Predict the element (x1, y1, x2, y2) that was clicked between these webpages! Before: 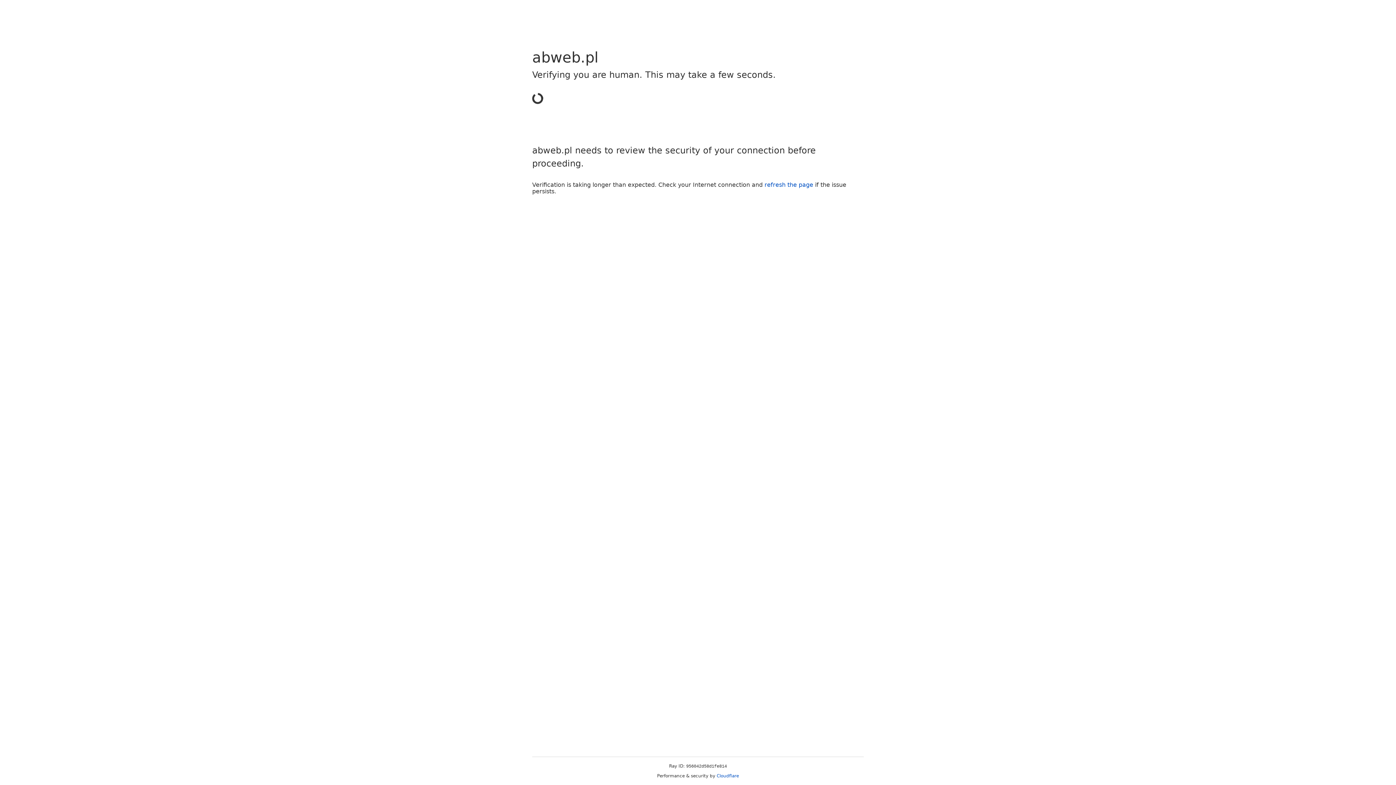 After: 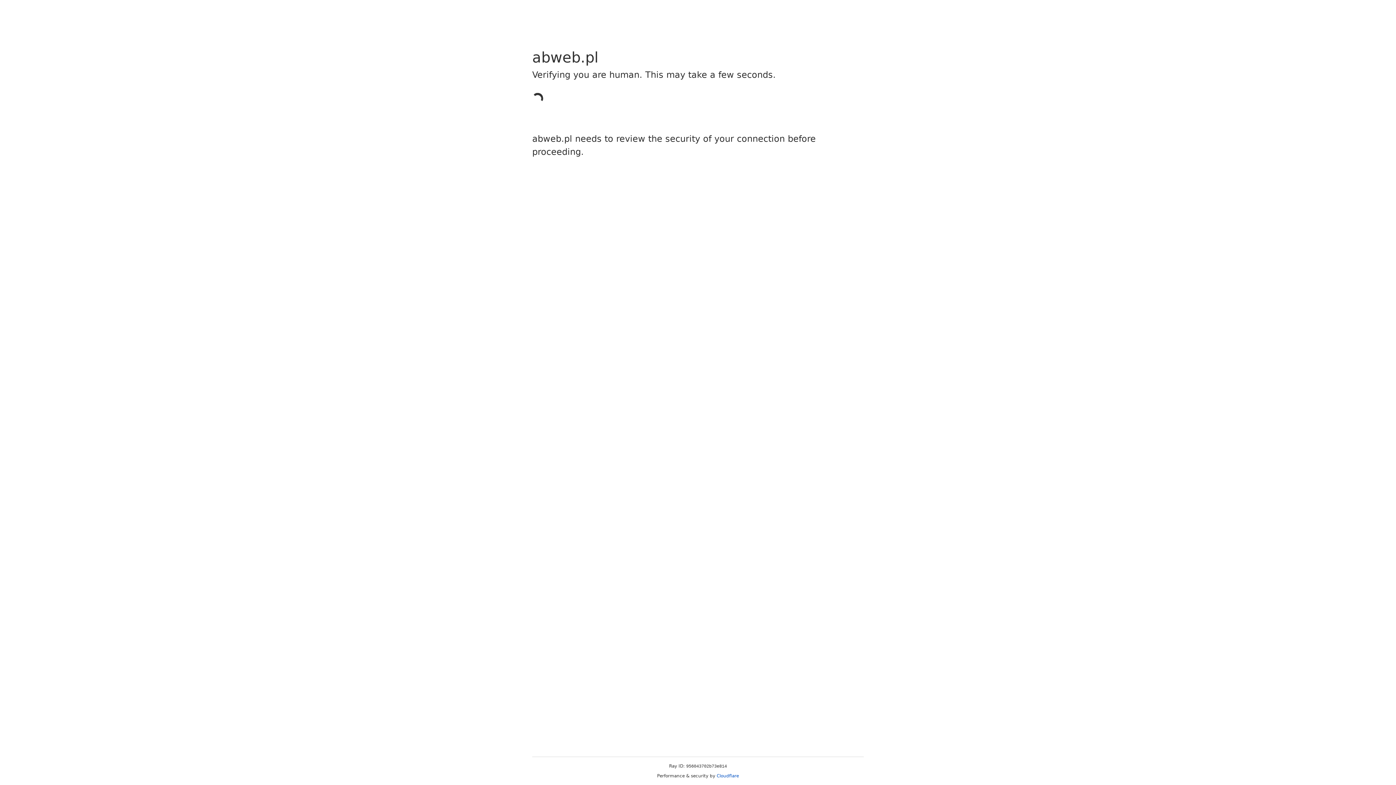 Action: bbox: (716, 773, 739, 778) label: Cloudflare